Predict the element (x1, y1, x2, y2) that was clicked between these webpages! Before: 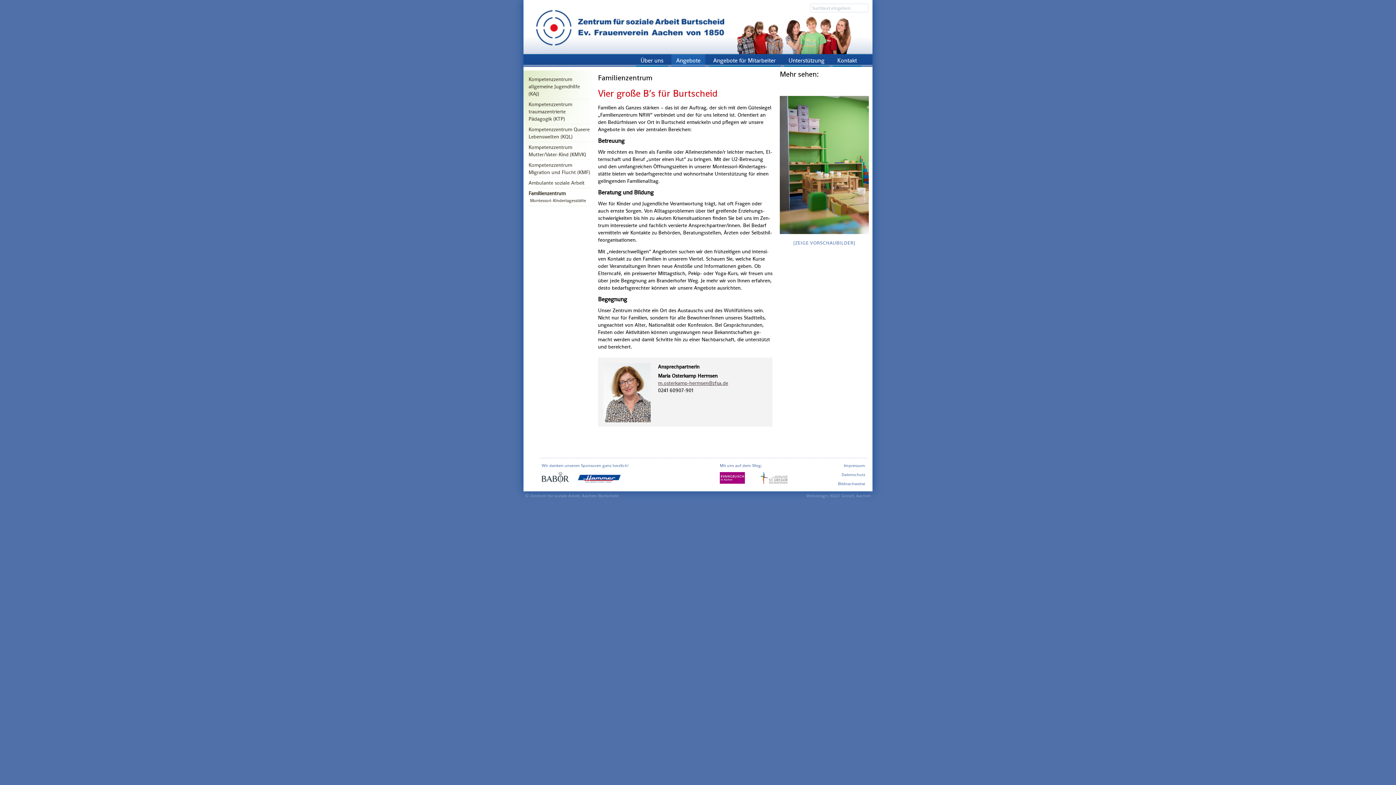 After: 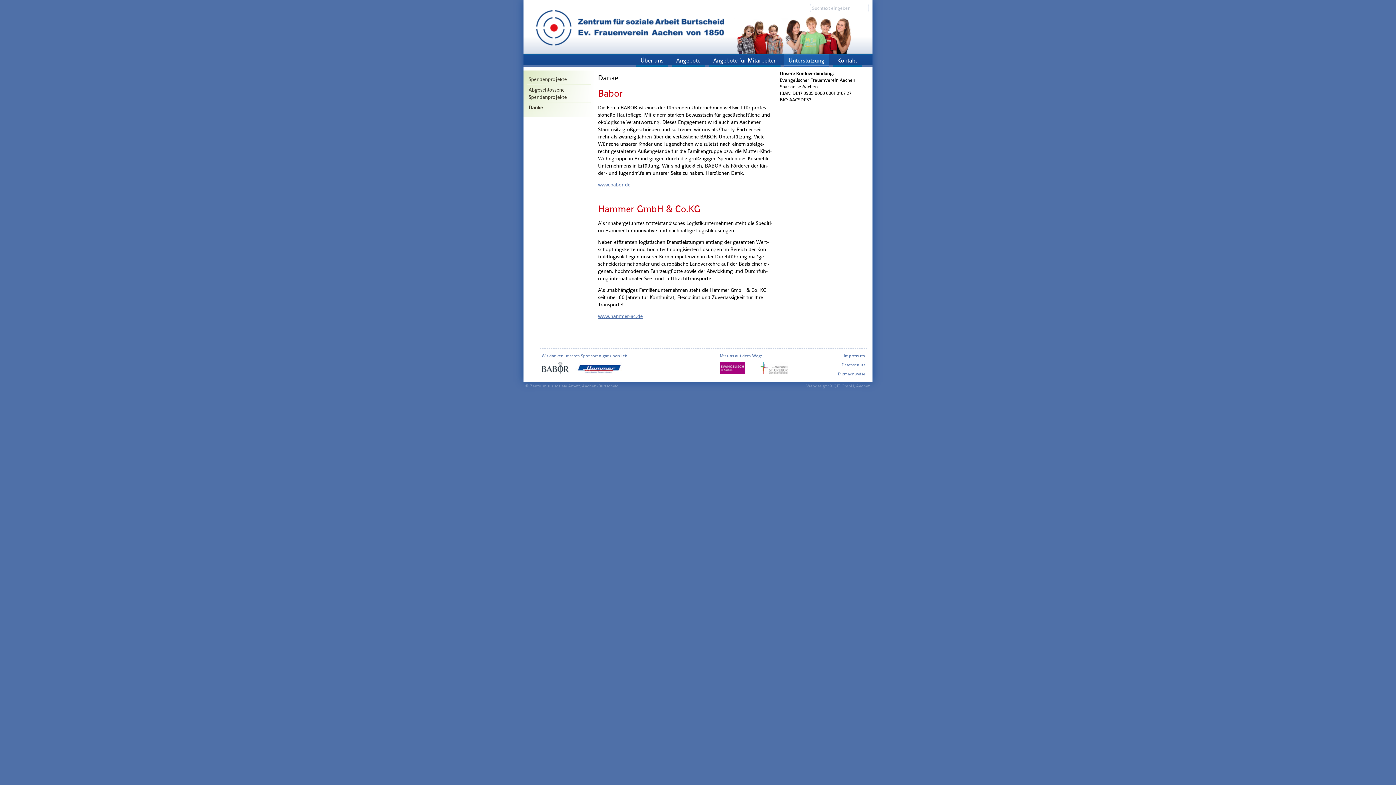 Action: bbox: (541, 480, 569, 485)